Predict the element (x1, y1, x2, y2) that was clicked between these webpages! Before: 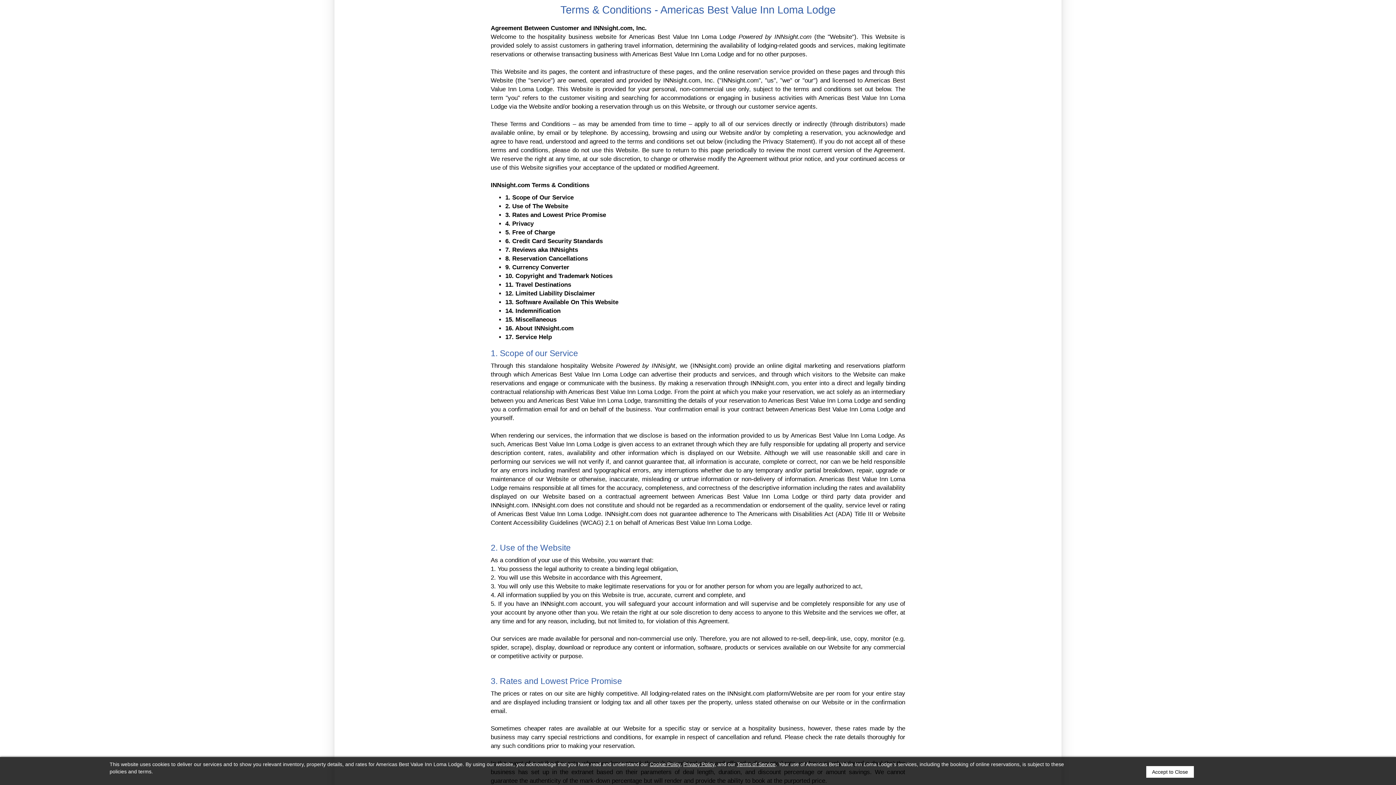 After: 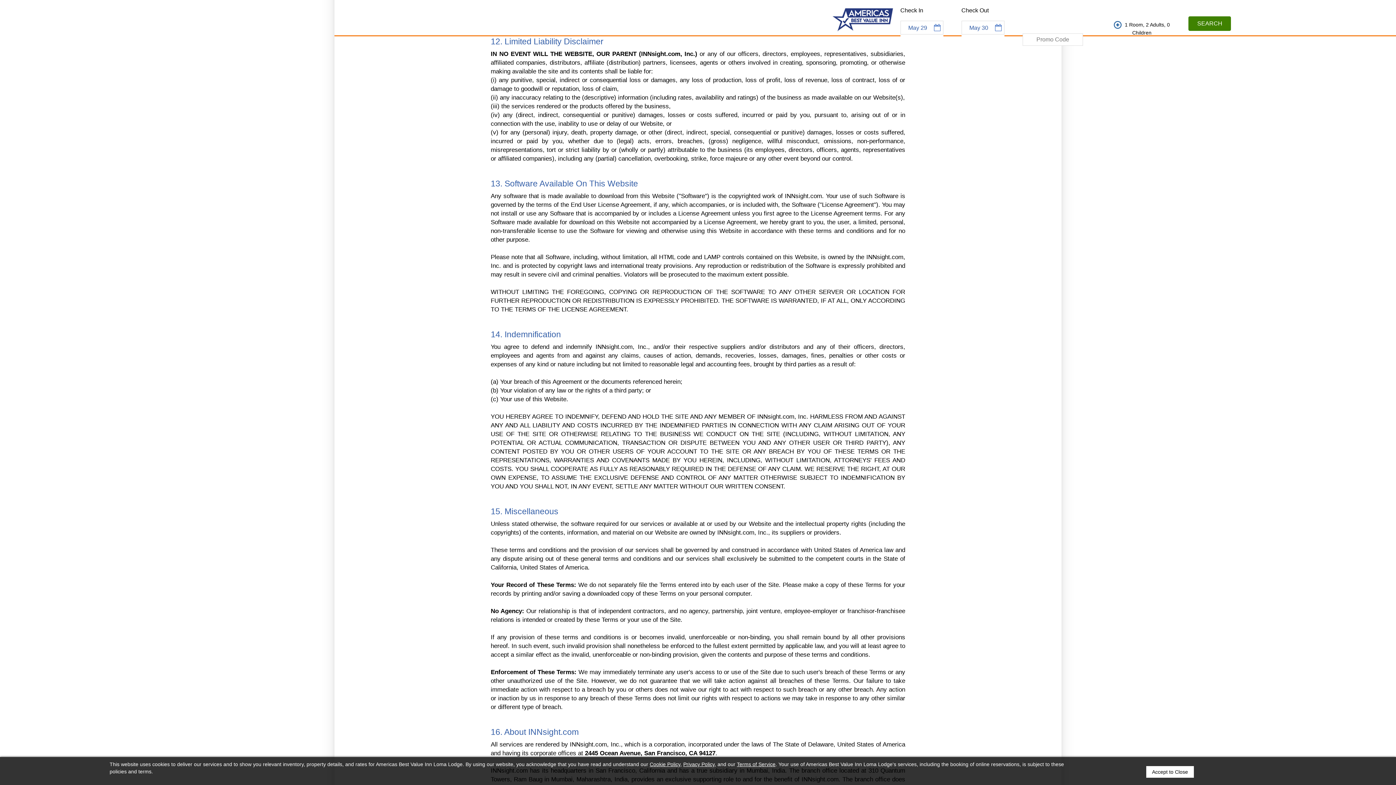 Action: label: 12. Limited Liability Disclaimer bbox: (505, 290, 595, 297)